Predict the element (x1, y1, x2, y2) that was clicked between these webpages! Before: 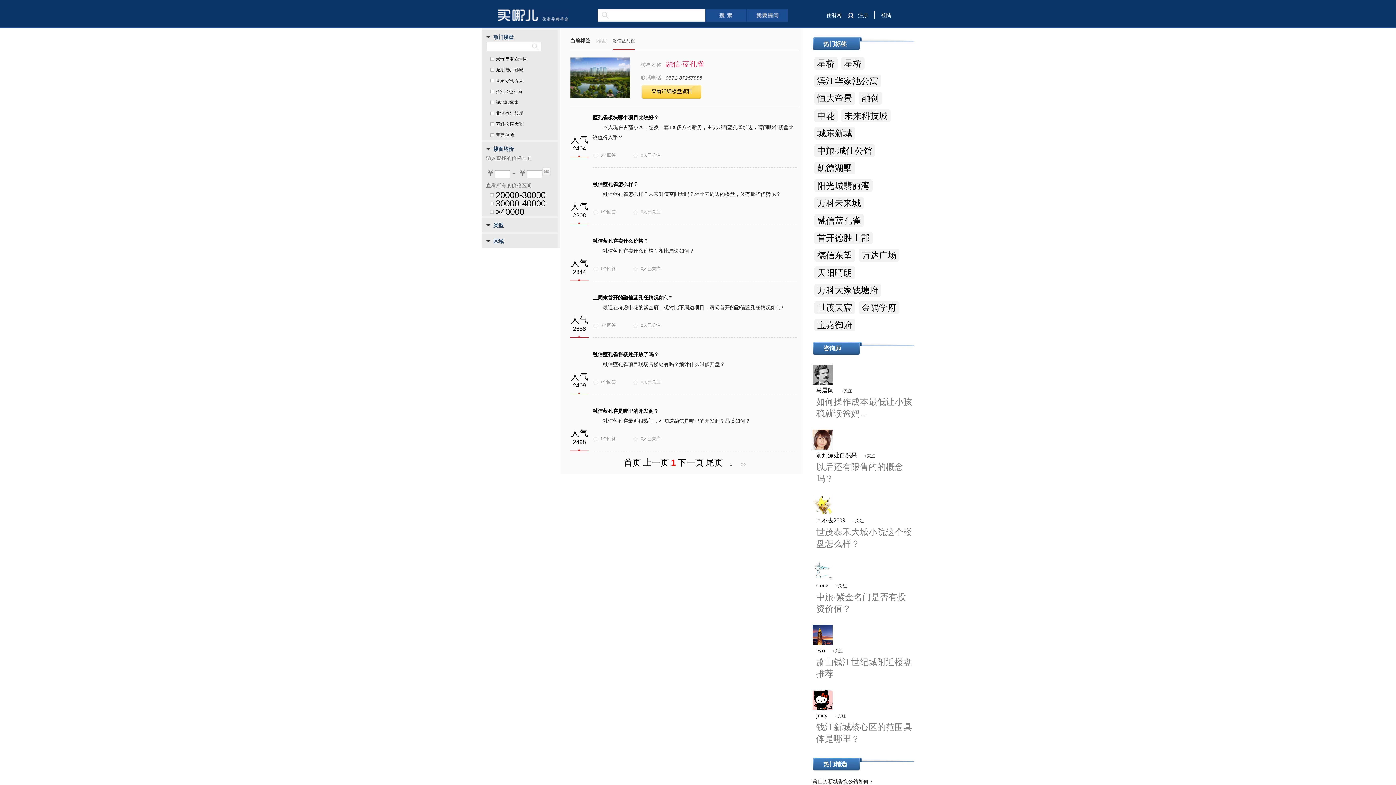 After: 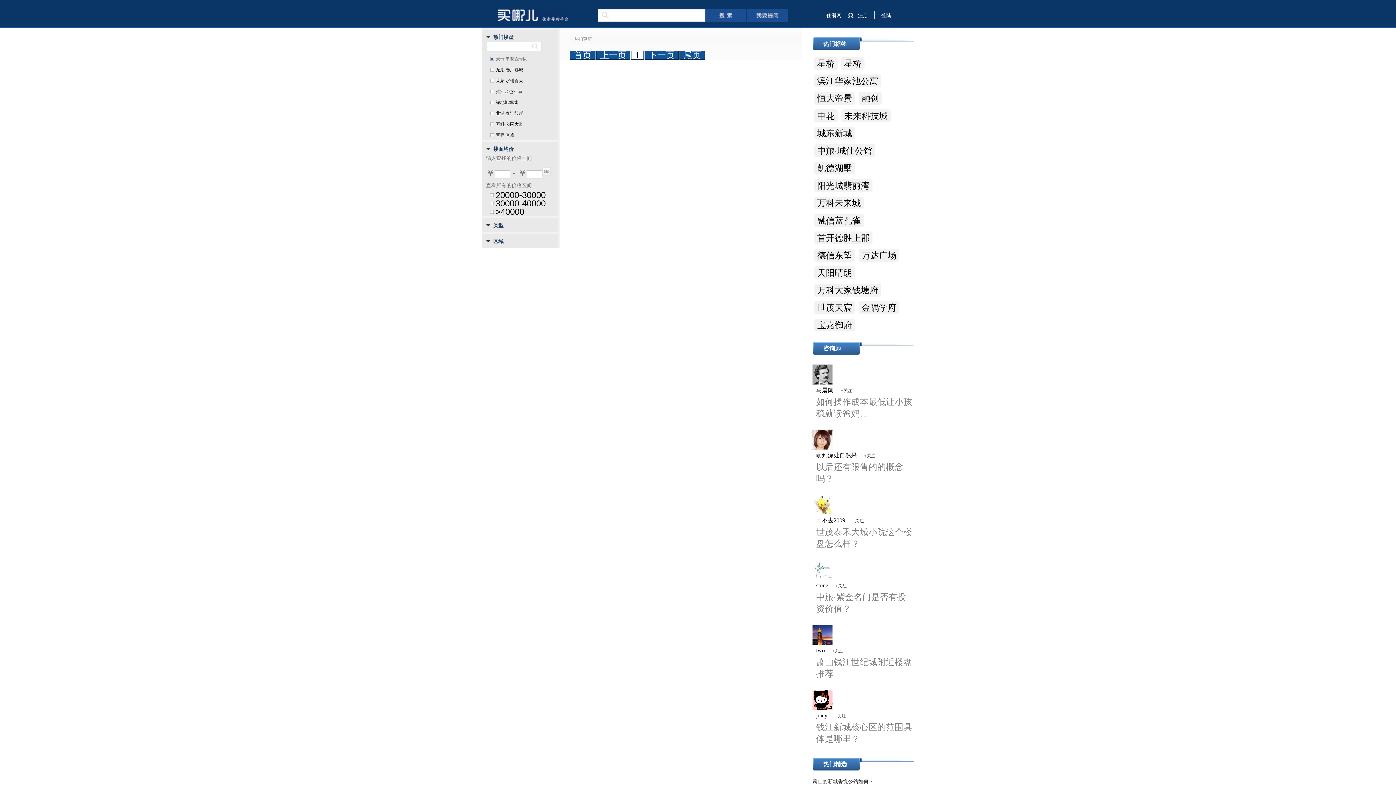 Action: label: 景瑞·申花壹号院 bbox: (490, 56, 527, 61)